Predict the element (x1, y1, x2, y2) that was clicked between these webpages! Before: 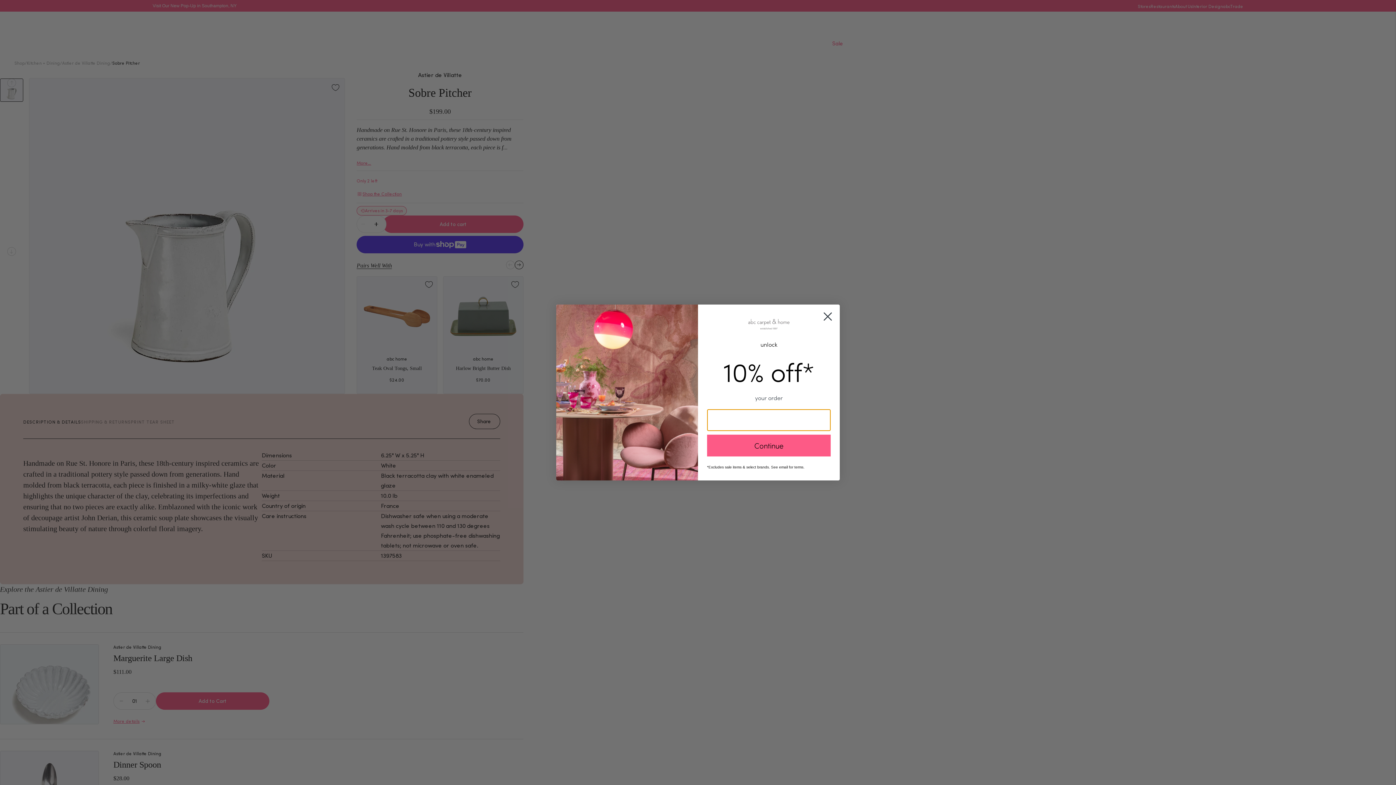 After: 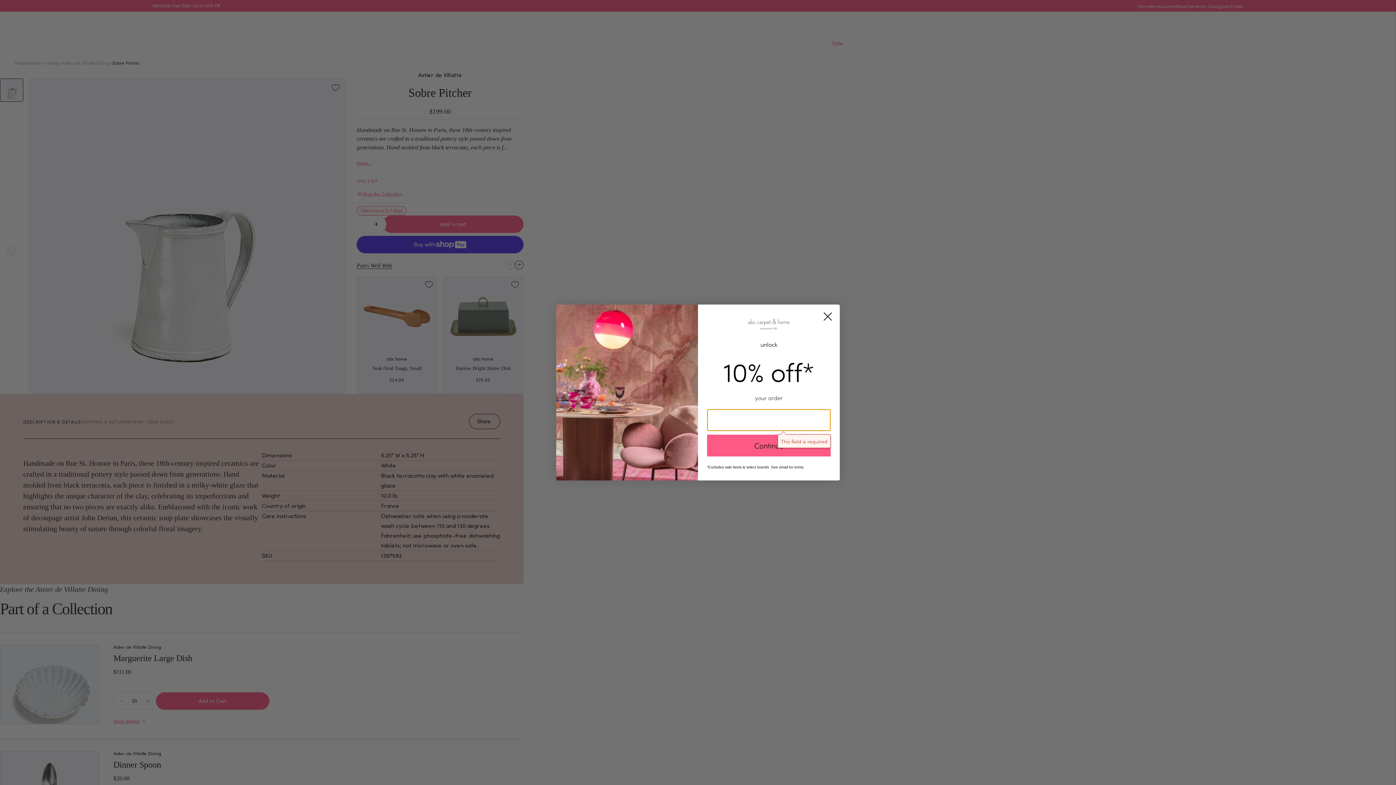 Action: label: Continue bbox: (707, 434, 830, 456)